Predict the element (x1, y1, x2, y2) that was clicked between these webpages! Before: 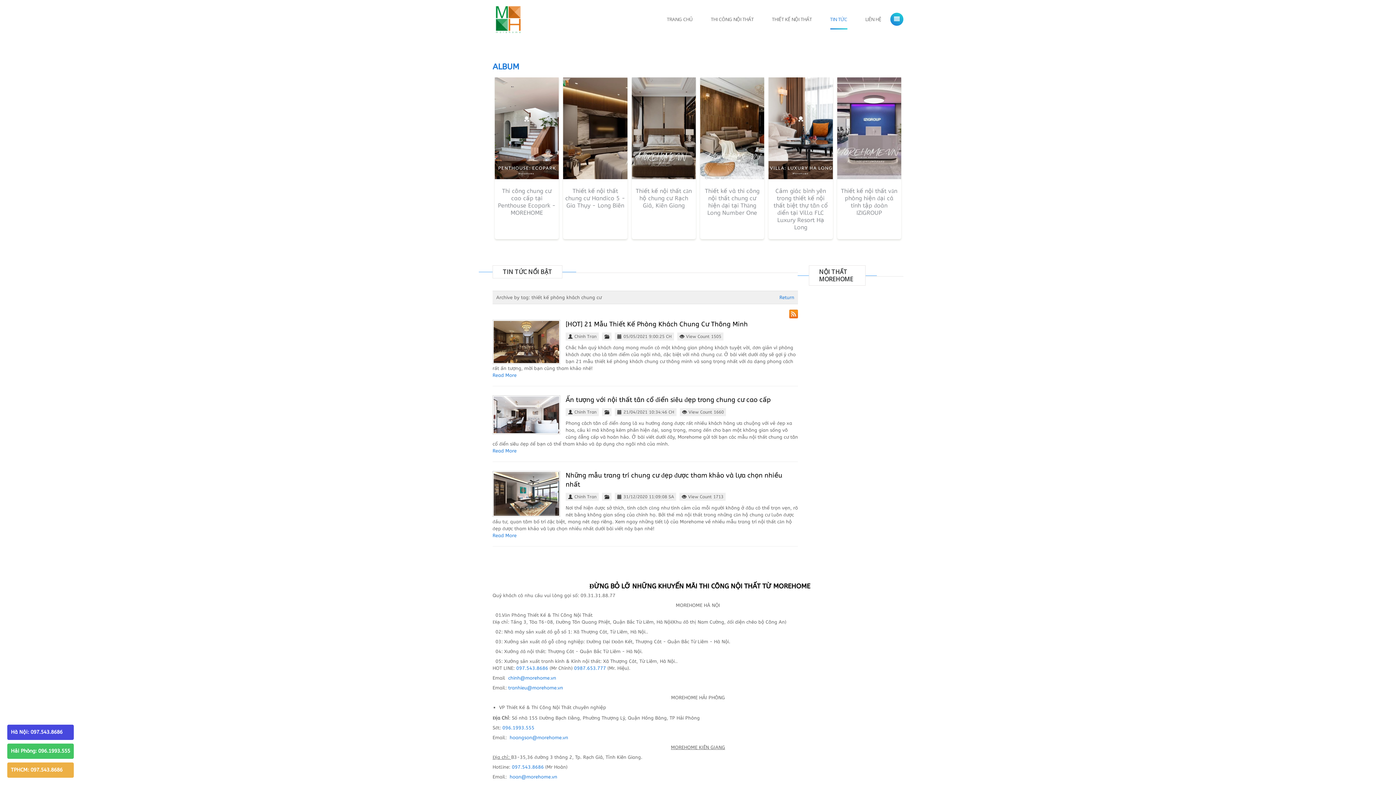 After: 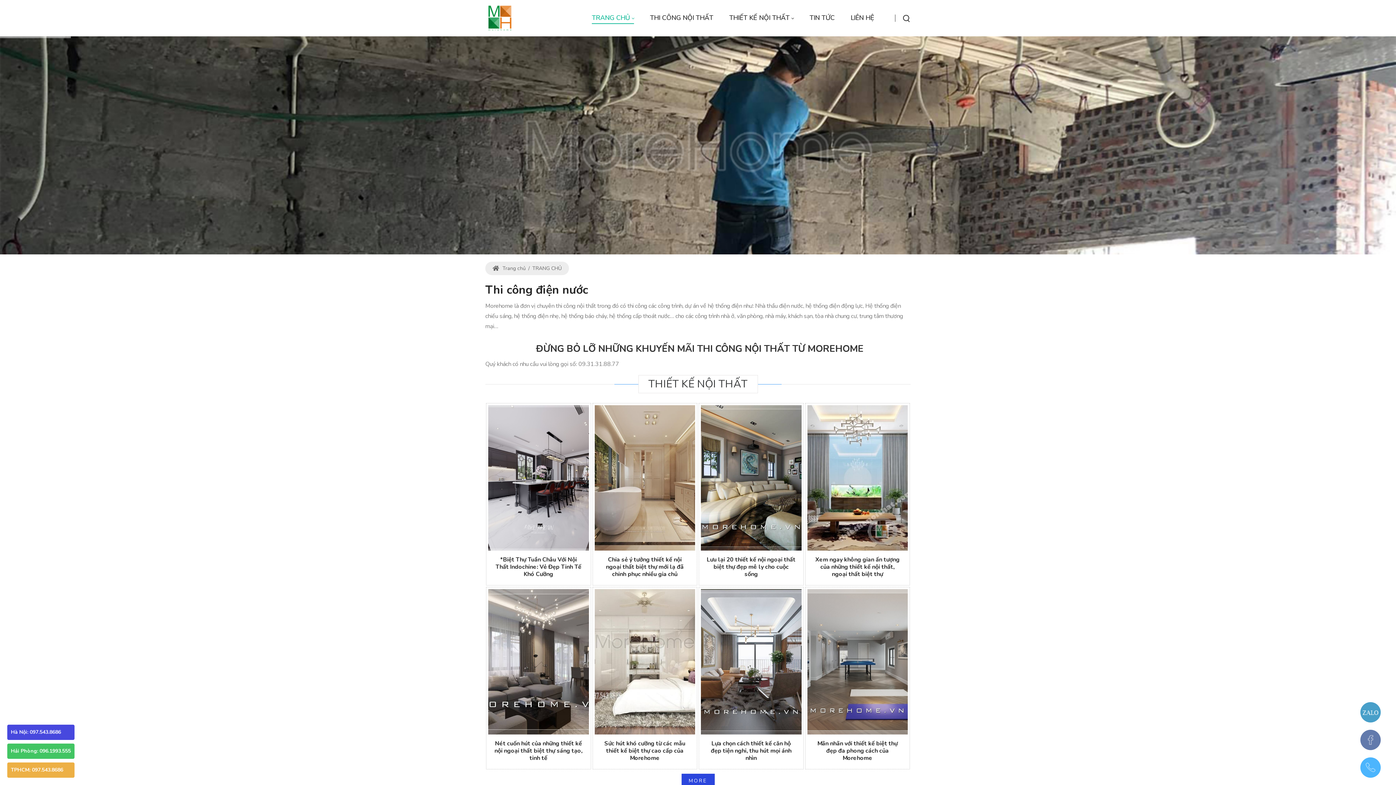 Action: label: MOREHOME - Thi công điện nước, Thi cong dien nuoc bbox: (492, 16, 524, 21)